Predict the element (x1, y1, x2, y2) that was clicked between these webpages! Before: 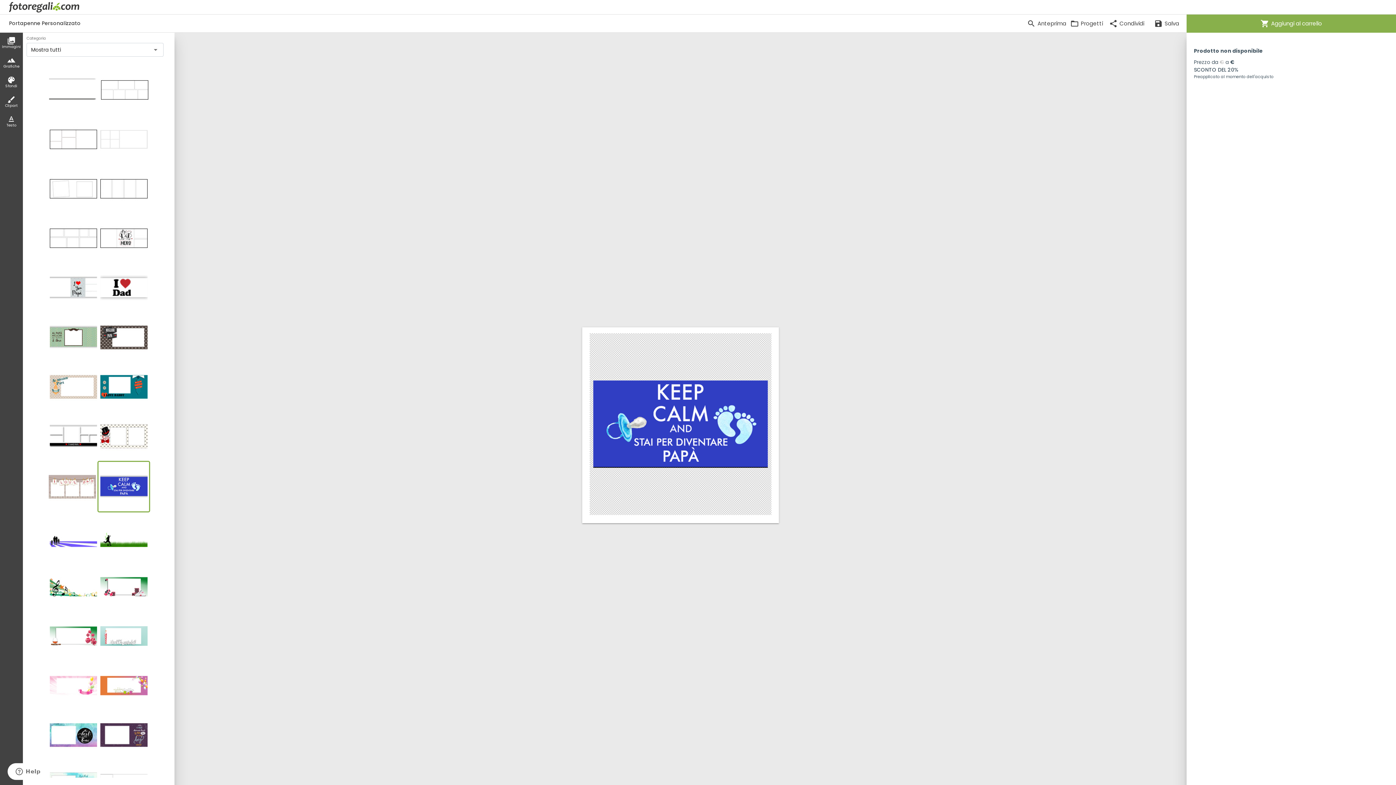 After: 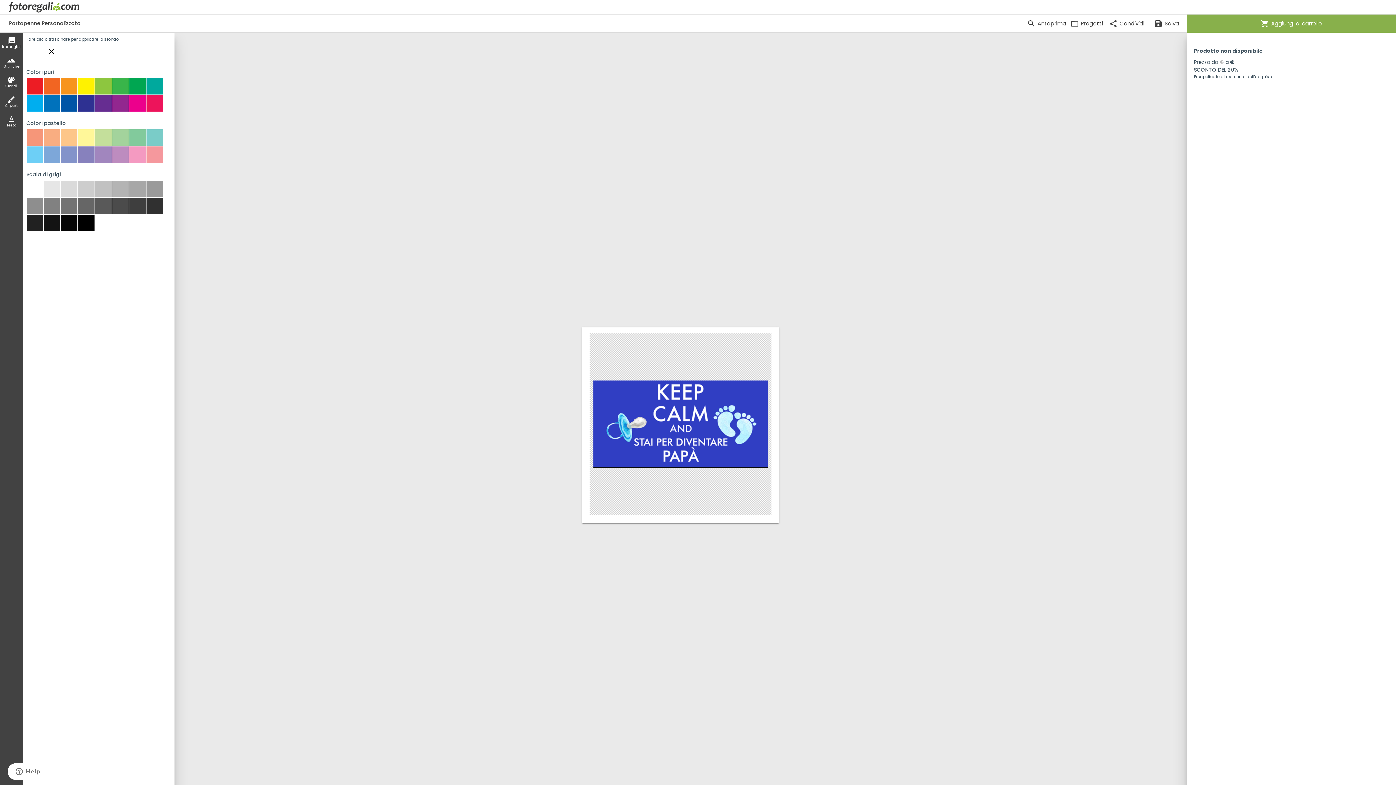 Action: label: color_lens
Sfondi bbox: (0, 72, 22, 91)